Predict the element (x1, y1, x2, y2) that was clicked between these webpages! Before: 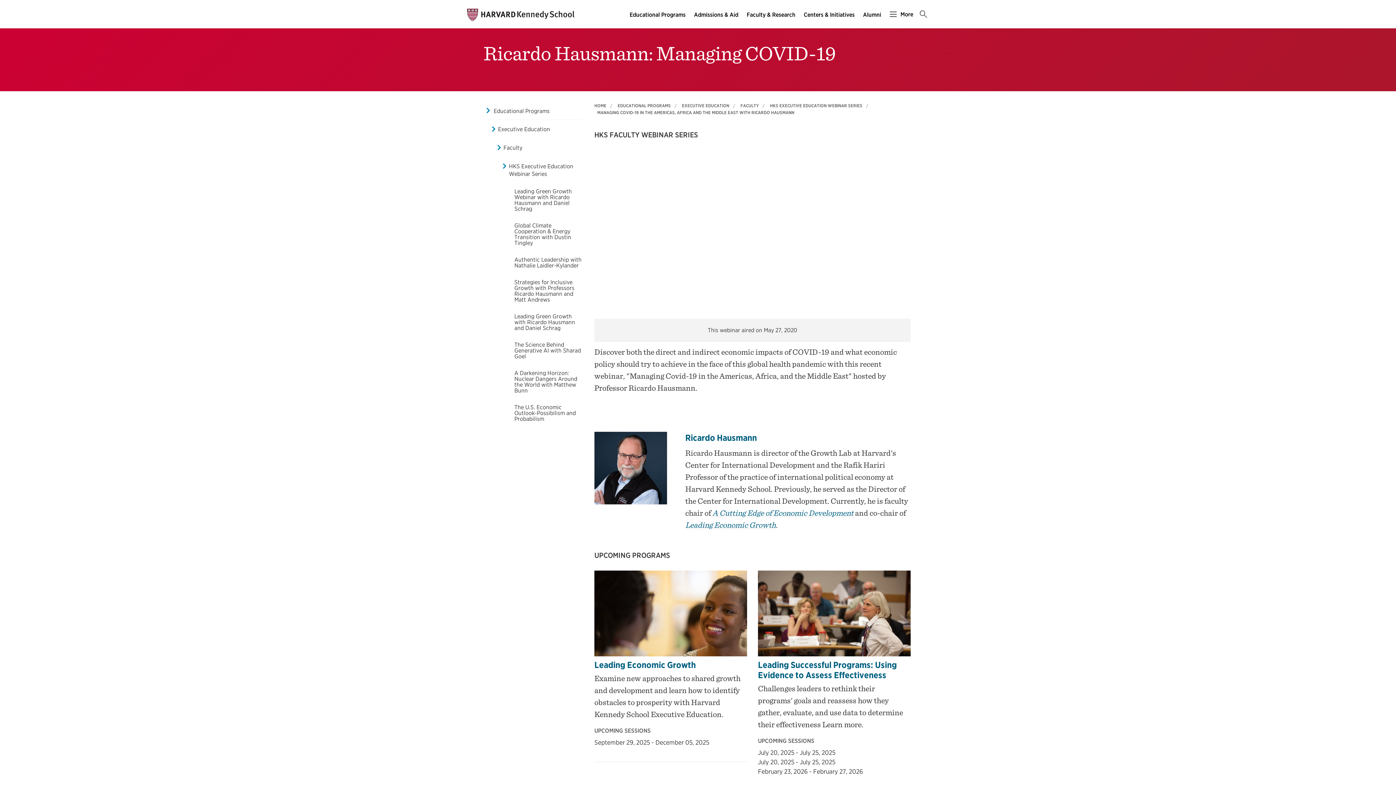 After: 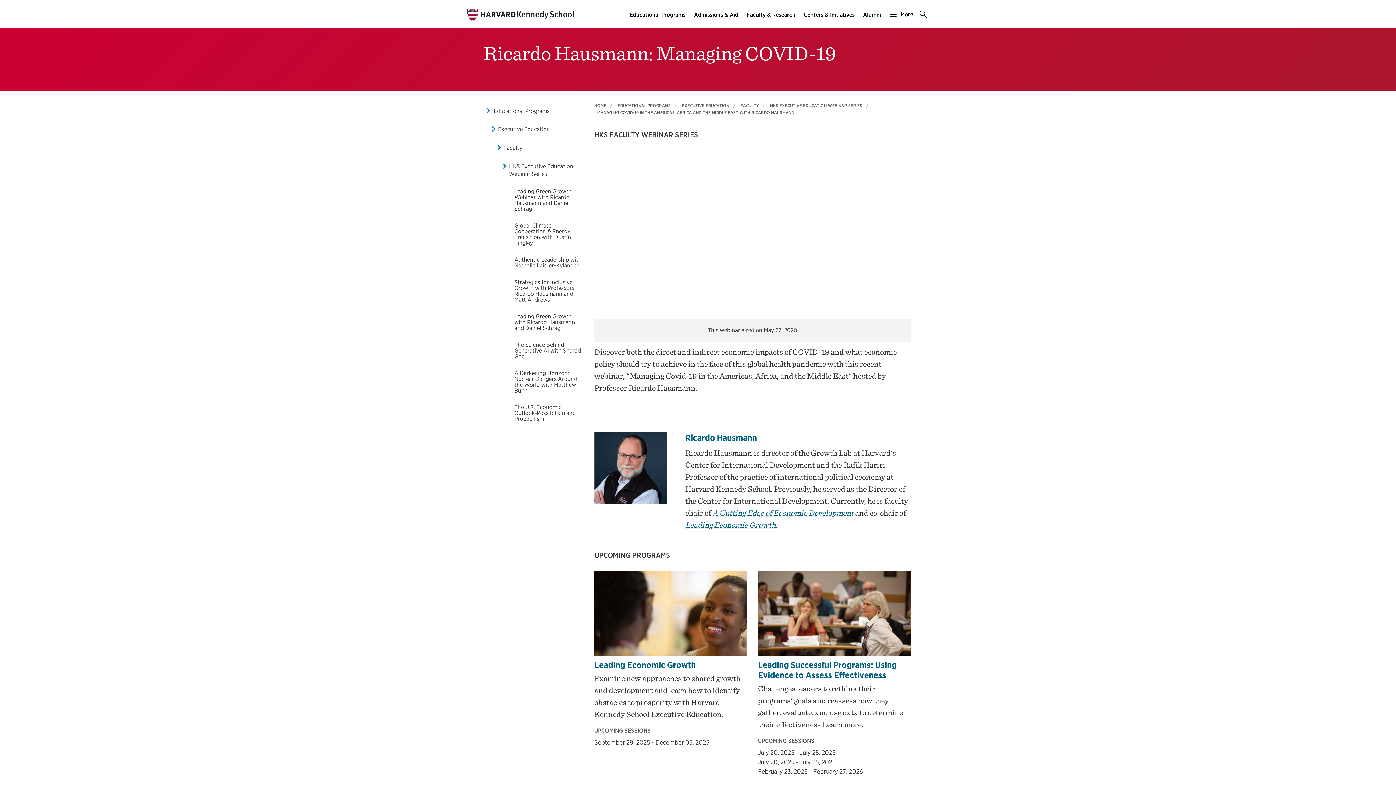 Action: bbox: (597, 109, 794, 115) label: MANAGING COVID-19 IN THE AMERICAS, AFRICA AND THE MIDDLE EAST WITH RICARDO HAUSMANN